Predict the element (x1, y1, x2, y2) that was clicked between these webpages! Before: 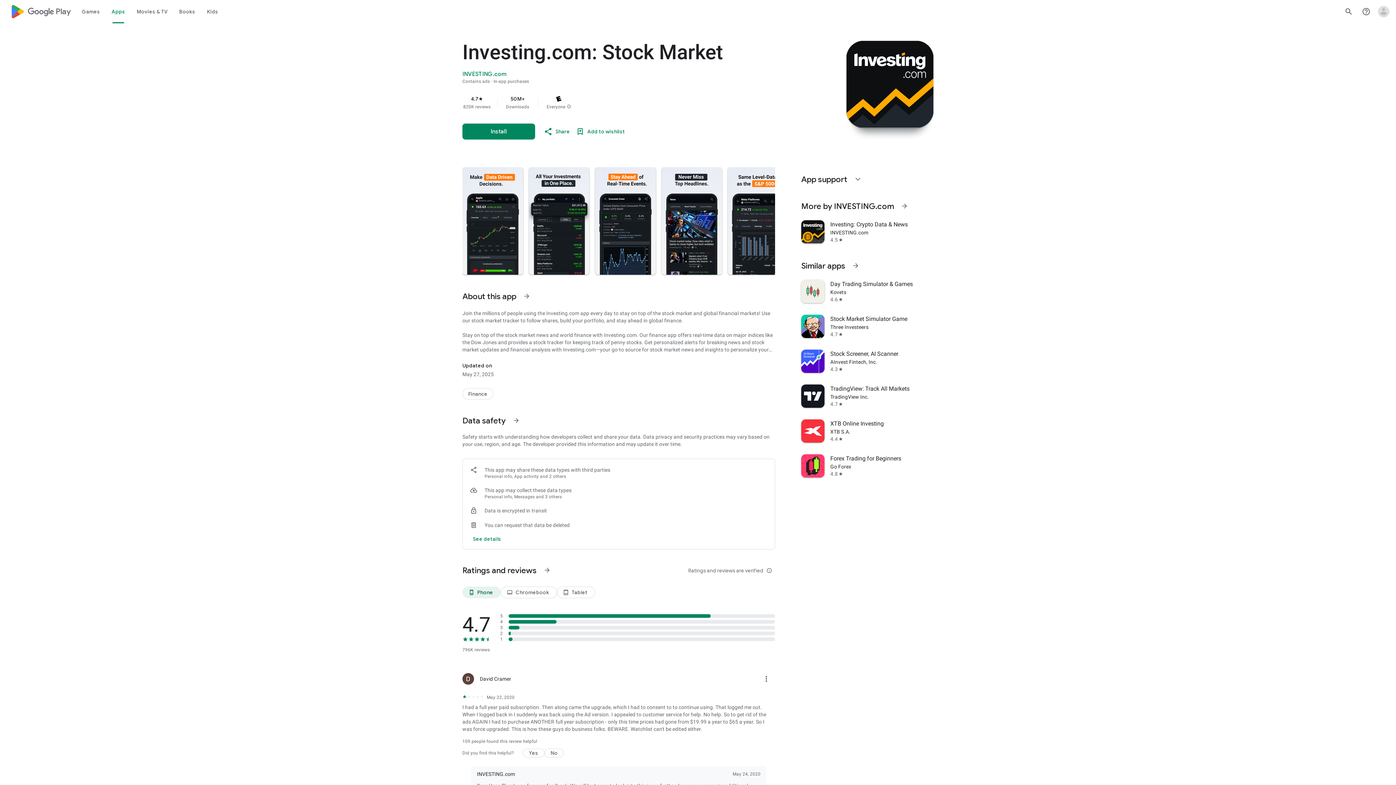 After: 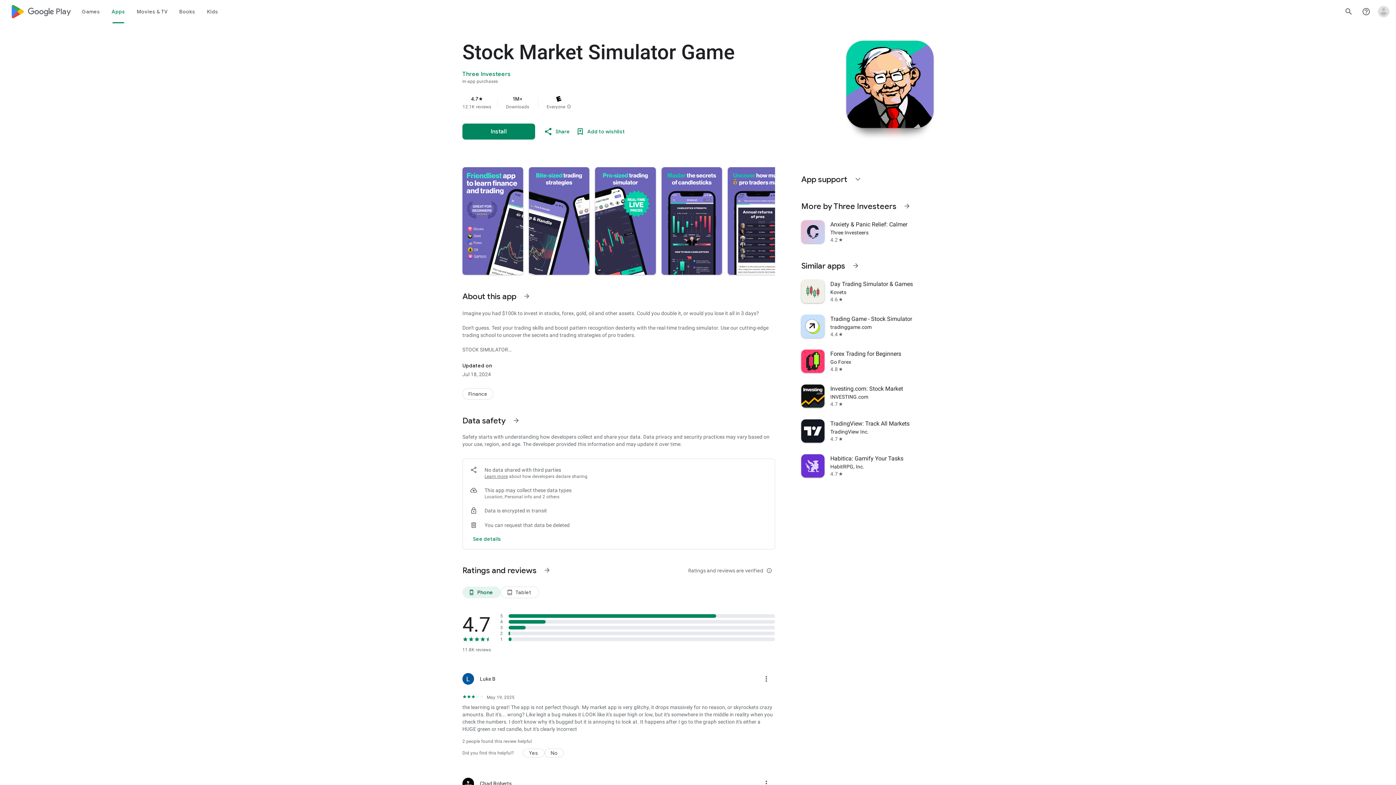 Action: label: Stock Market Simulator Game
Three Investeers
4.7
star bbox: (797, 309, 938, 344)